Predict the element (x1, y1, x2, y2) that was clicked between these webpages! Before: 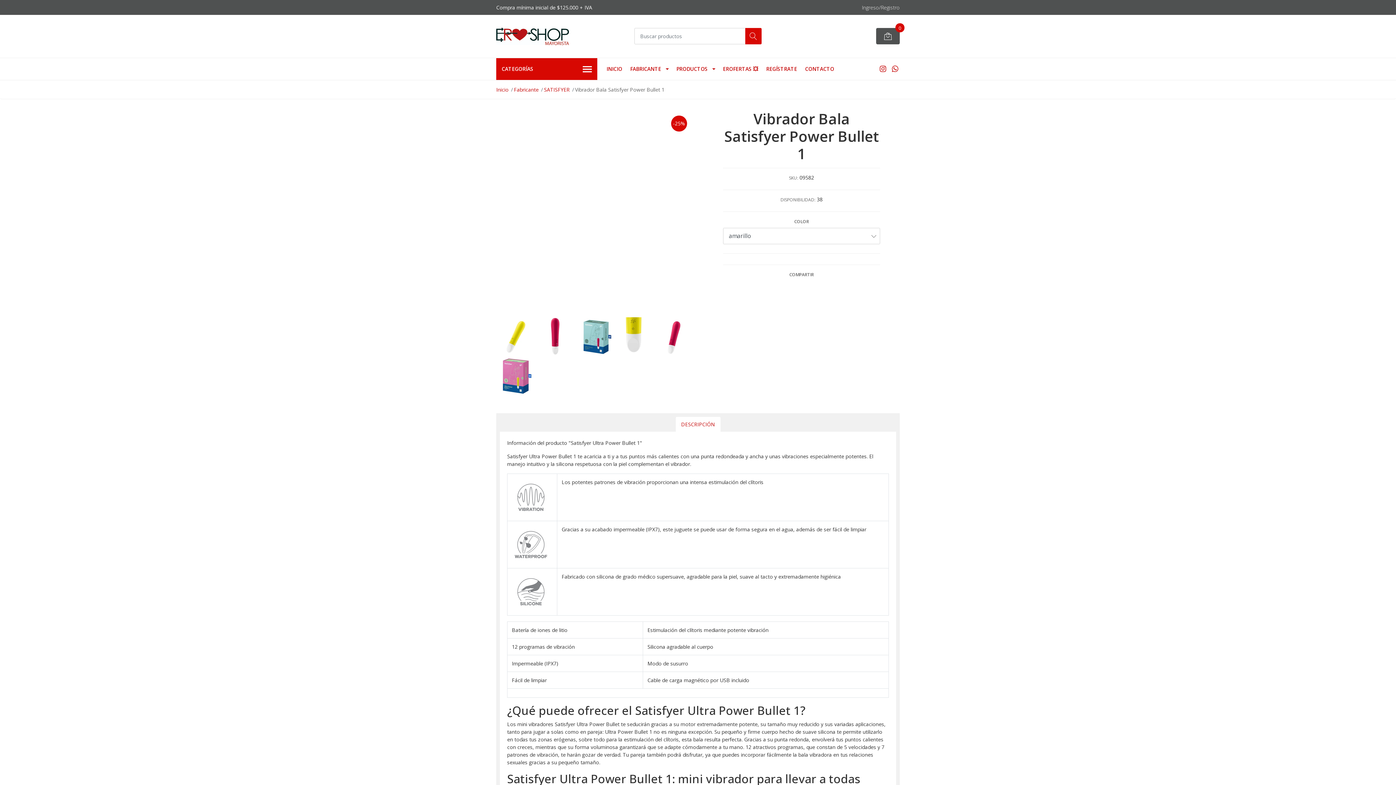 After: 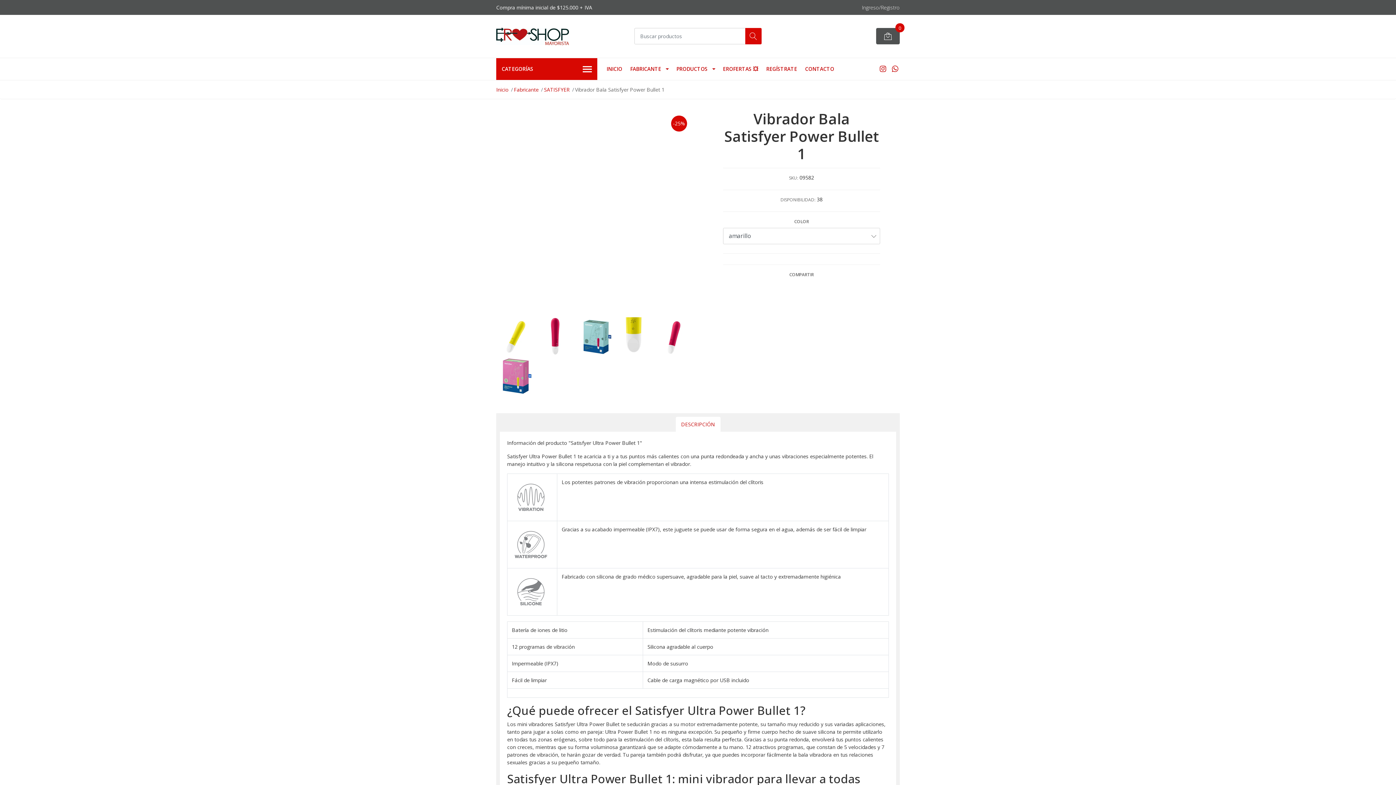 Action: bbox: (653, 317, 692, 356)